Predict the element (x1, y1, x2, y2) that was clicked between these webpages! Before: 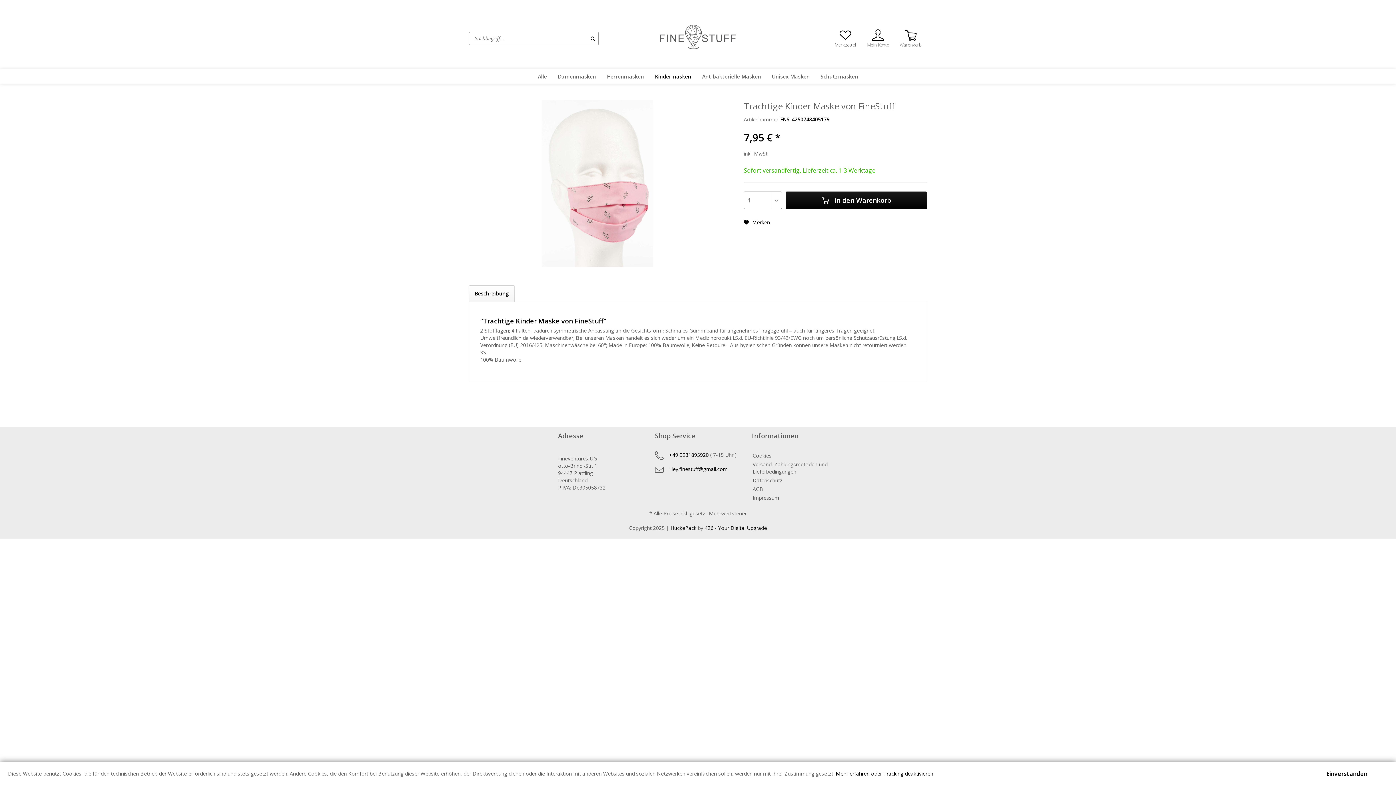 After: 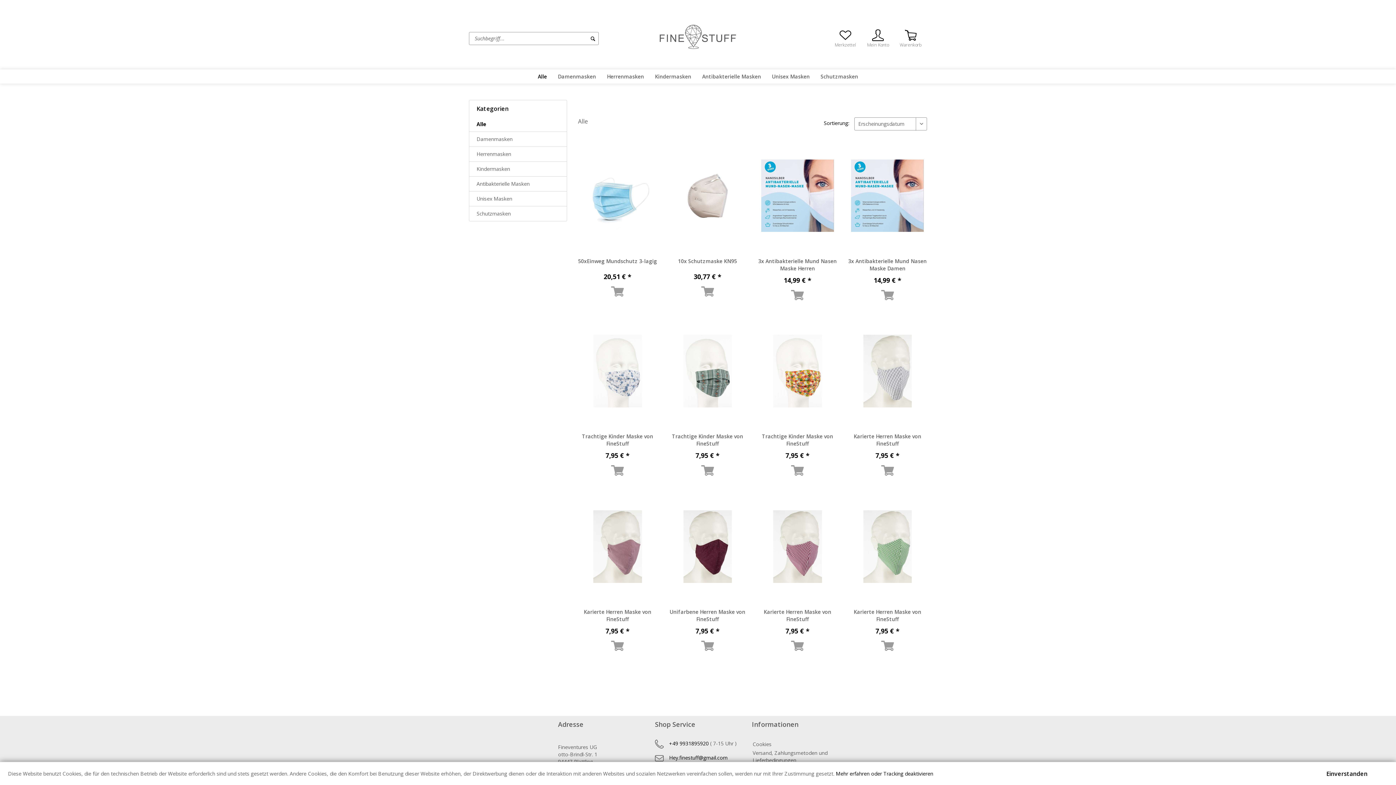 Action: label: Alle bbox: (532, 69, 552, 83)